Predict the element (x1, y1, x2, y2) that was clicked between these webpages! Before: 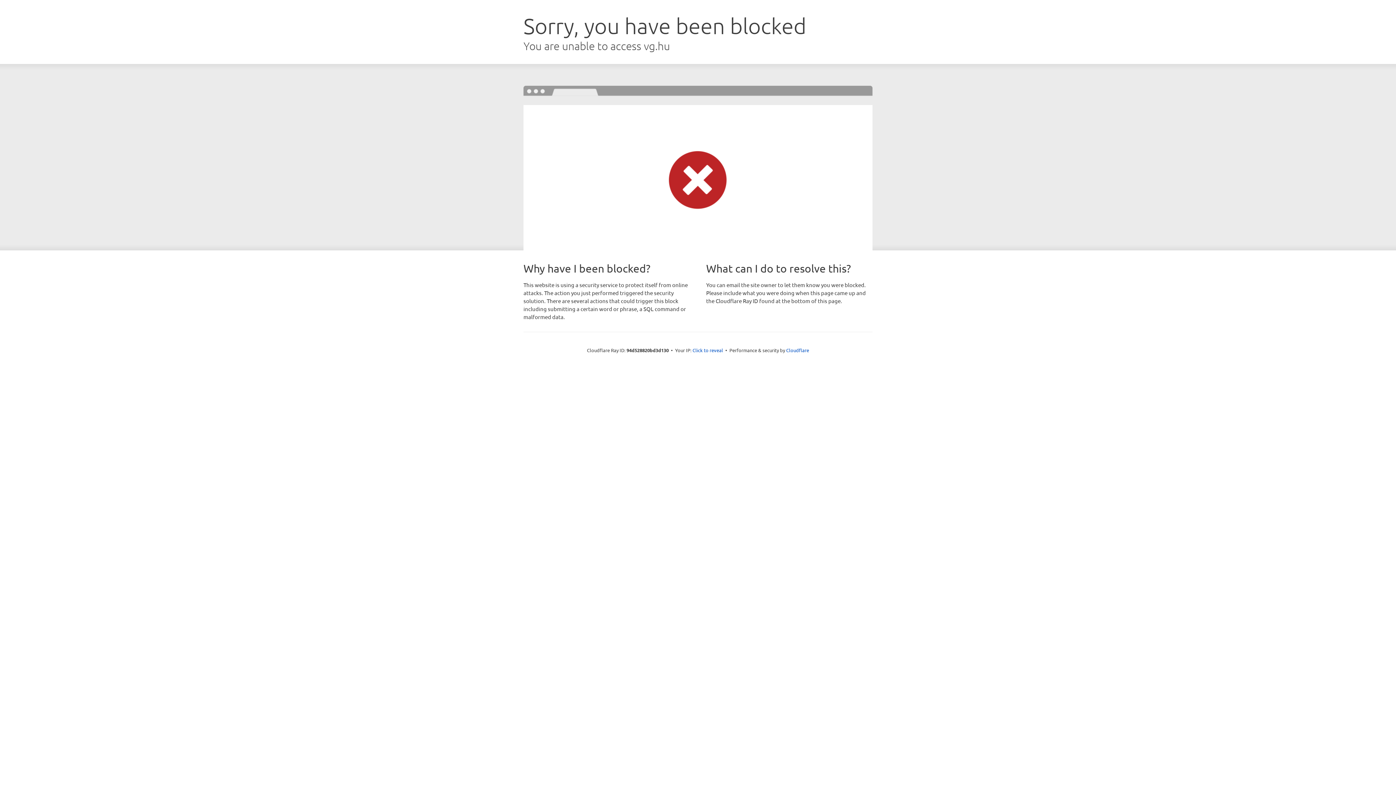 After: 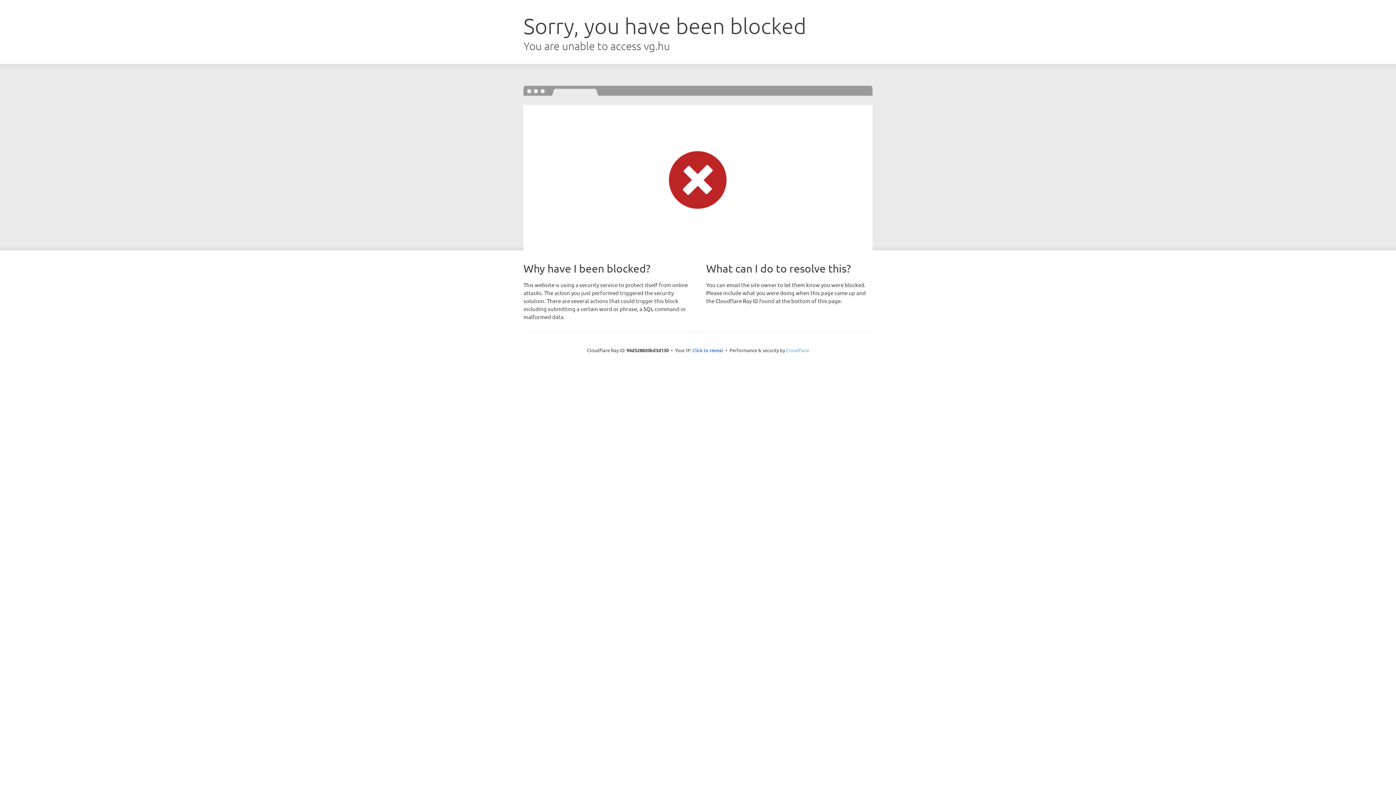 Action: bbox: (786, 347, 809, 353) label: Cloudflare